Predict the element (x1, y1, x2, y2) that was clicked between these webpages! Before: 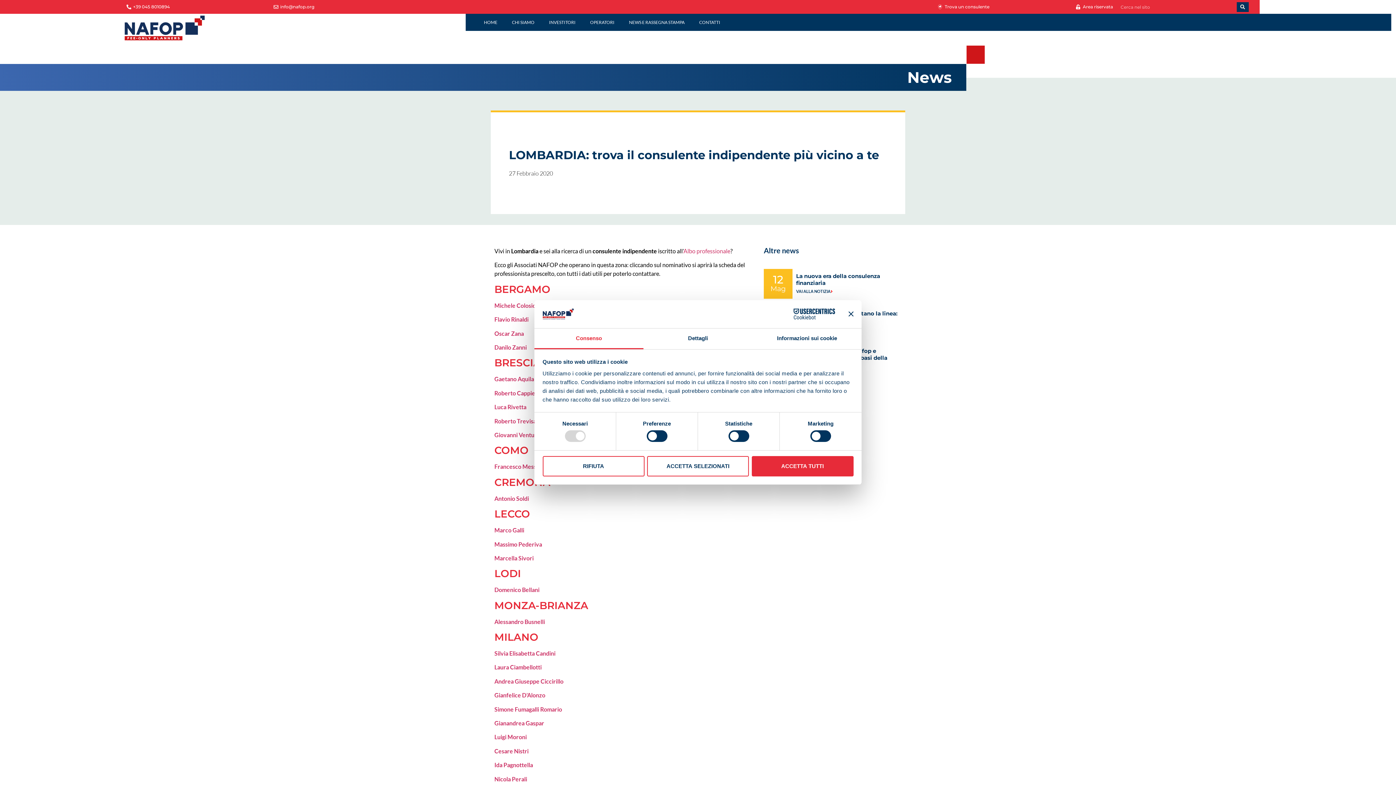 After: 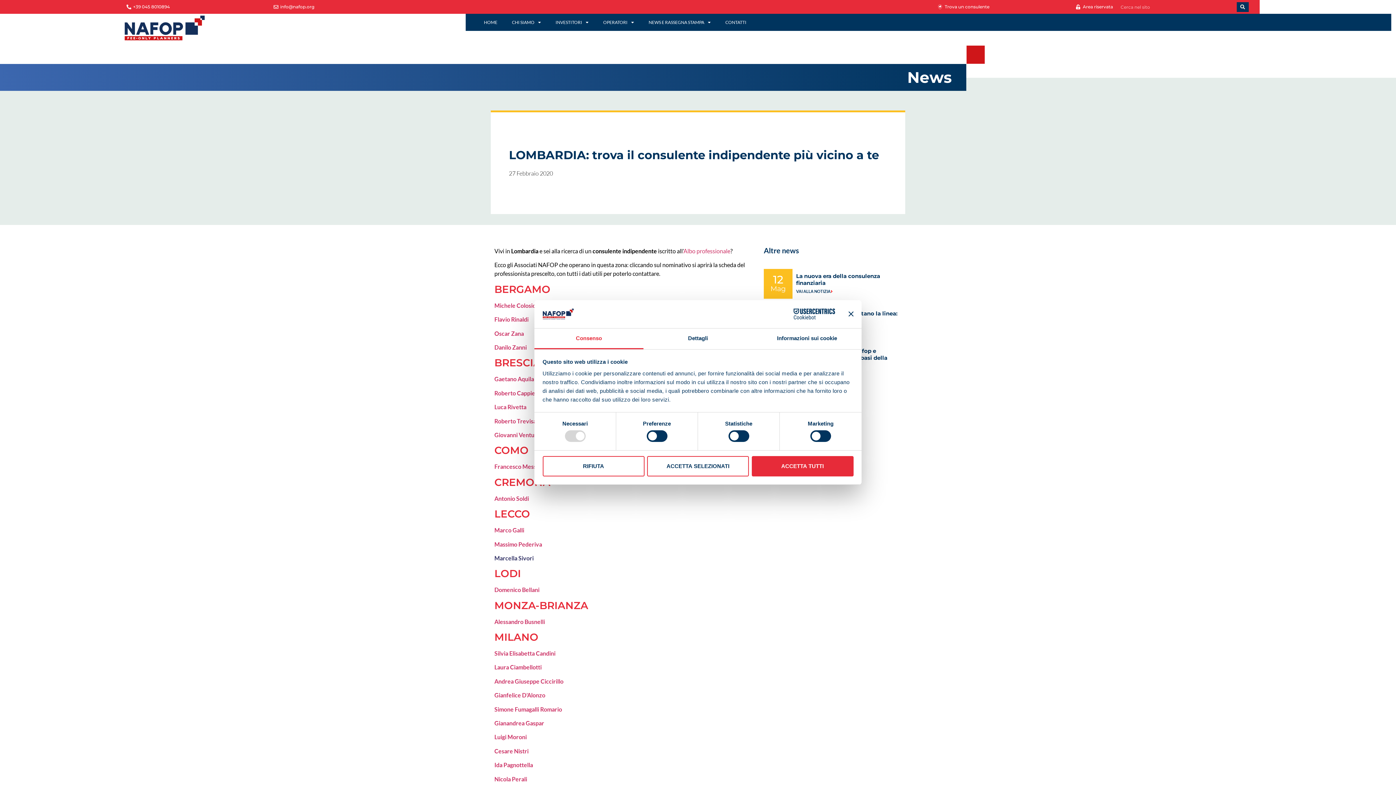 Action: label: Marcella Sivori  bbox: (494, 554, 534, 561)